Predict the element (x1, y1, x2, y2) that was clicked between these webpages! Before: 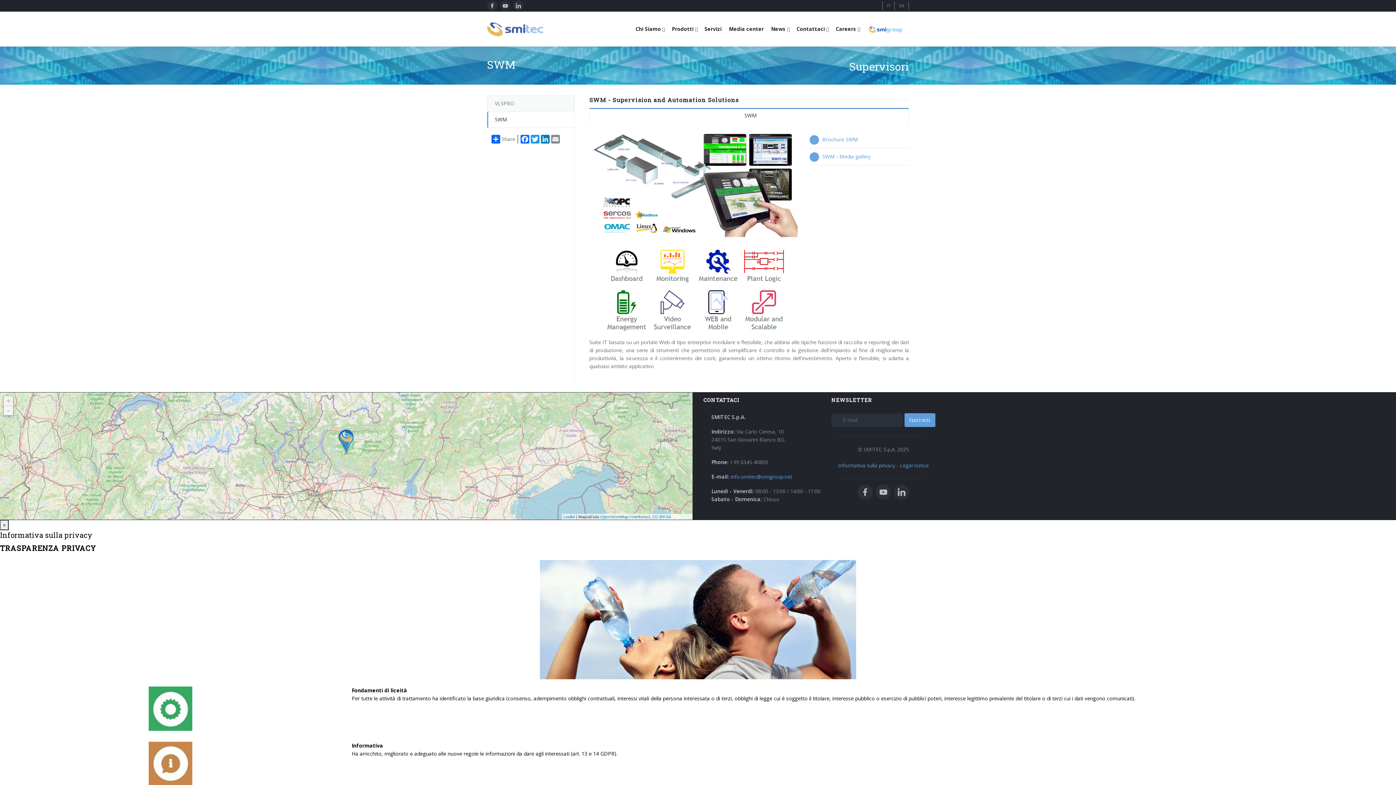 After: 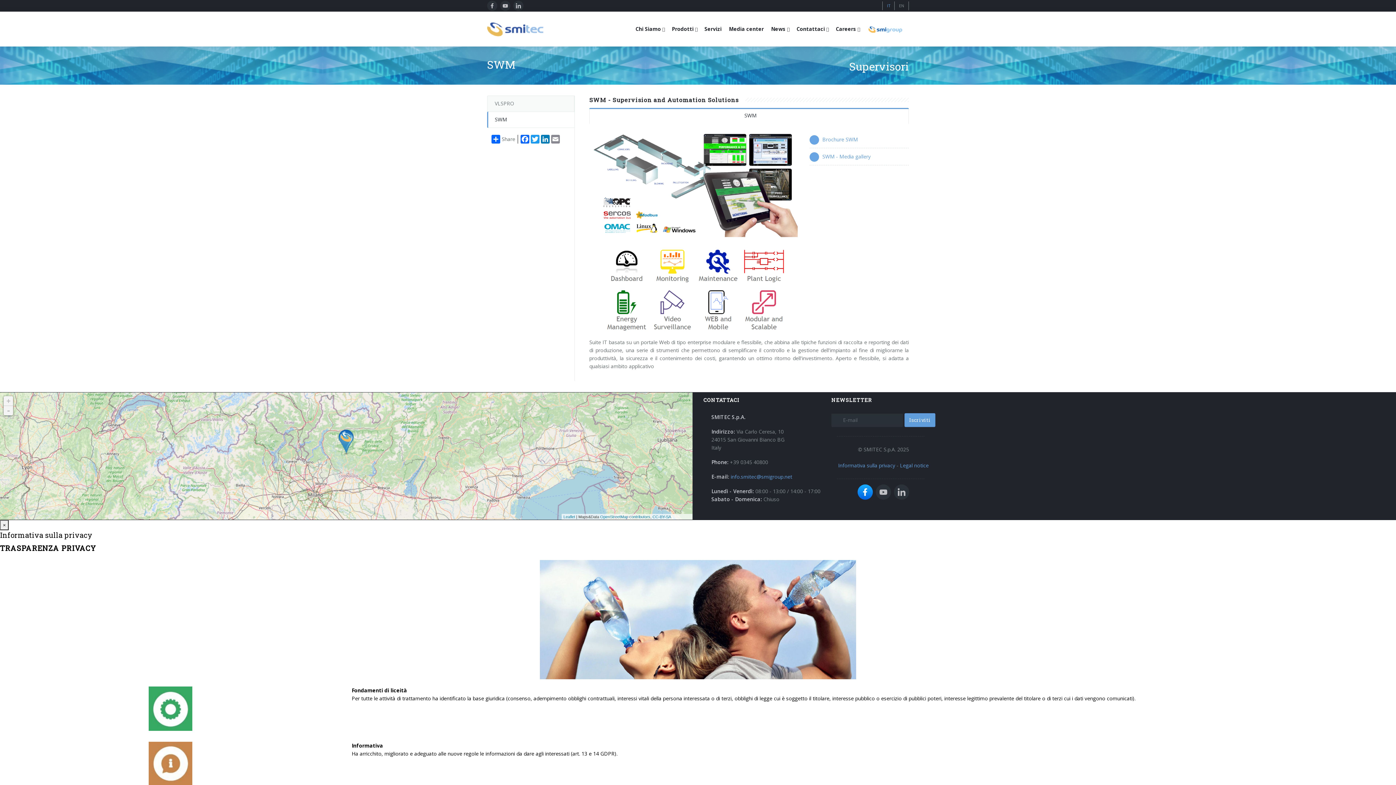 Action: bbox: (857, 484, 873, 500)